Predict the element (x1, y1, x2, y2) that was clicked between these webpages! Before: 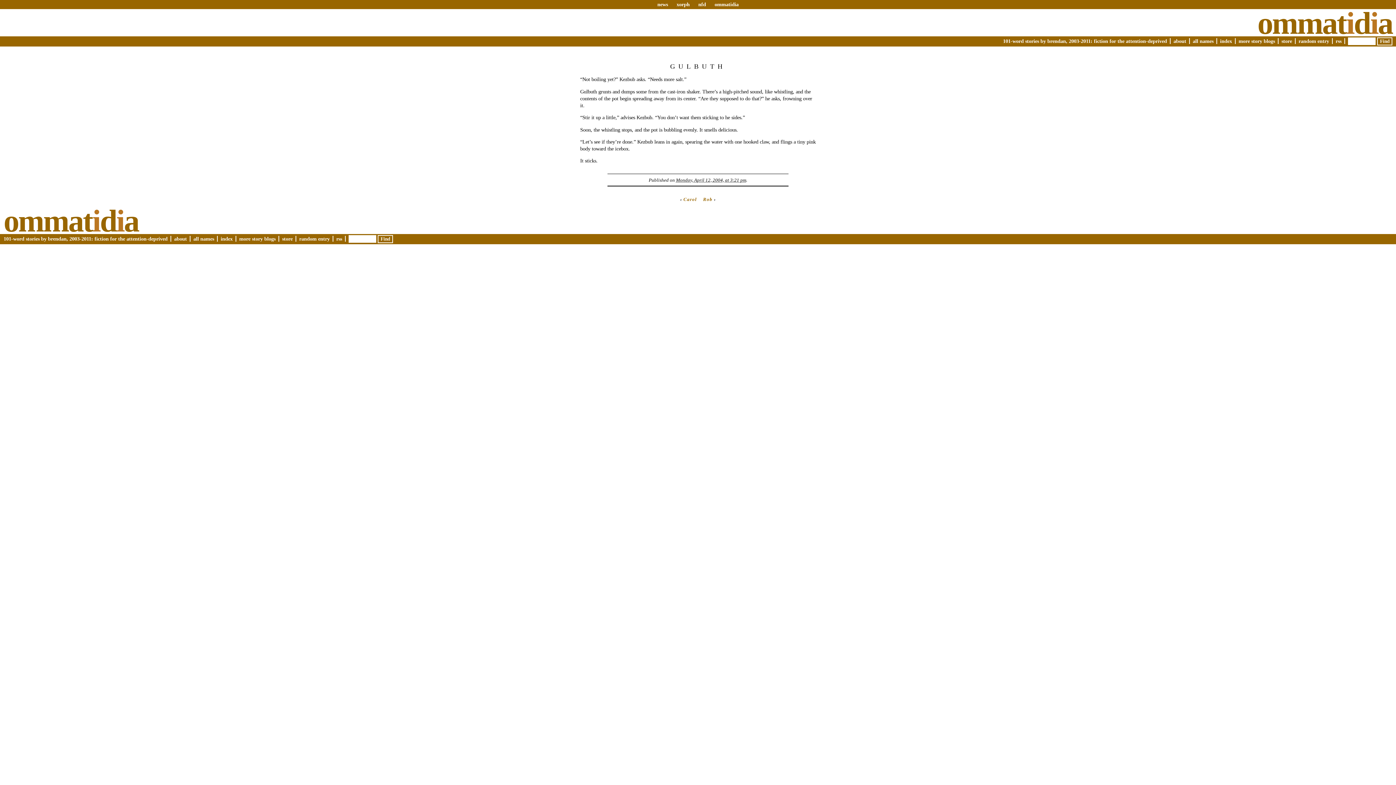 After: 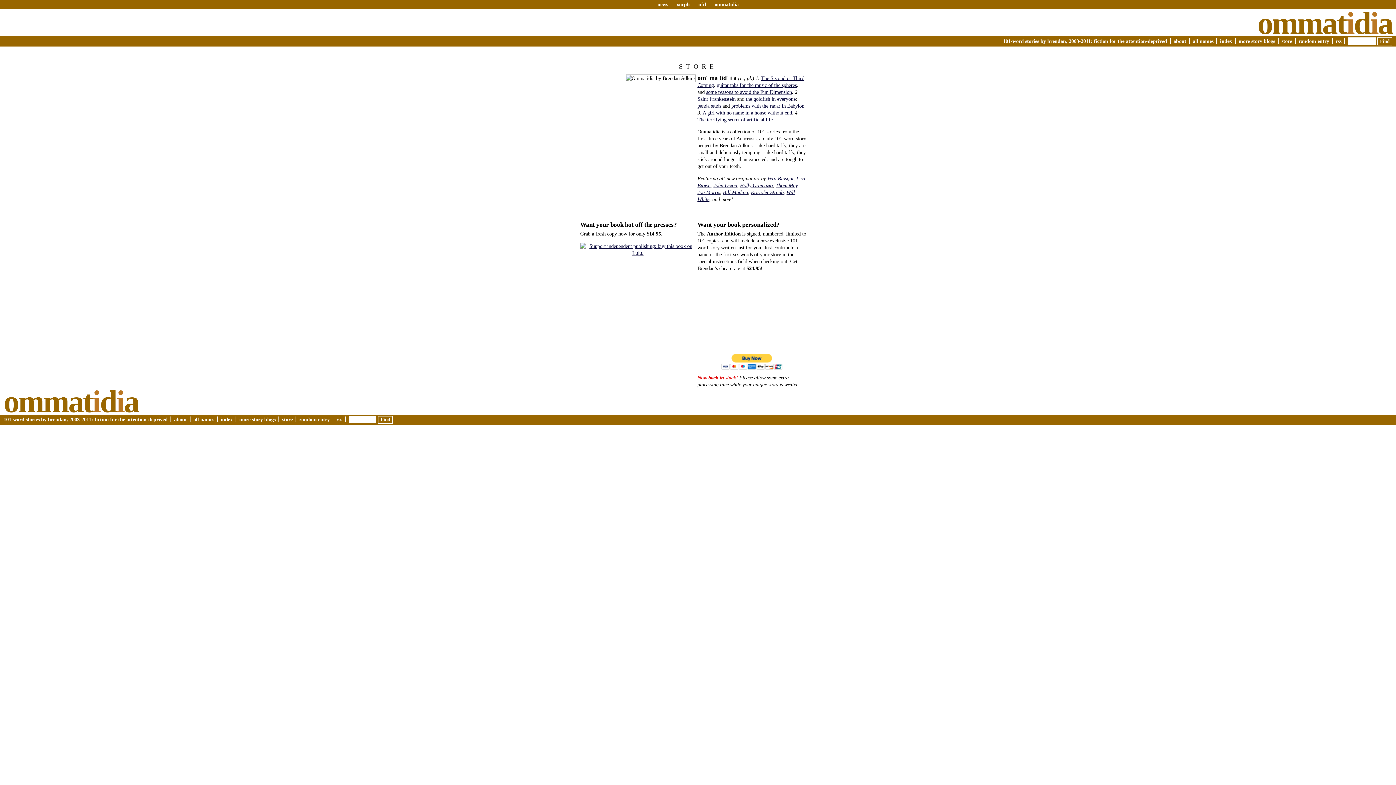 Action: bbox: (1281, 38, 1292, 43) label: store